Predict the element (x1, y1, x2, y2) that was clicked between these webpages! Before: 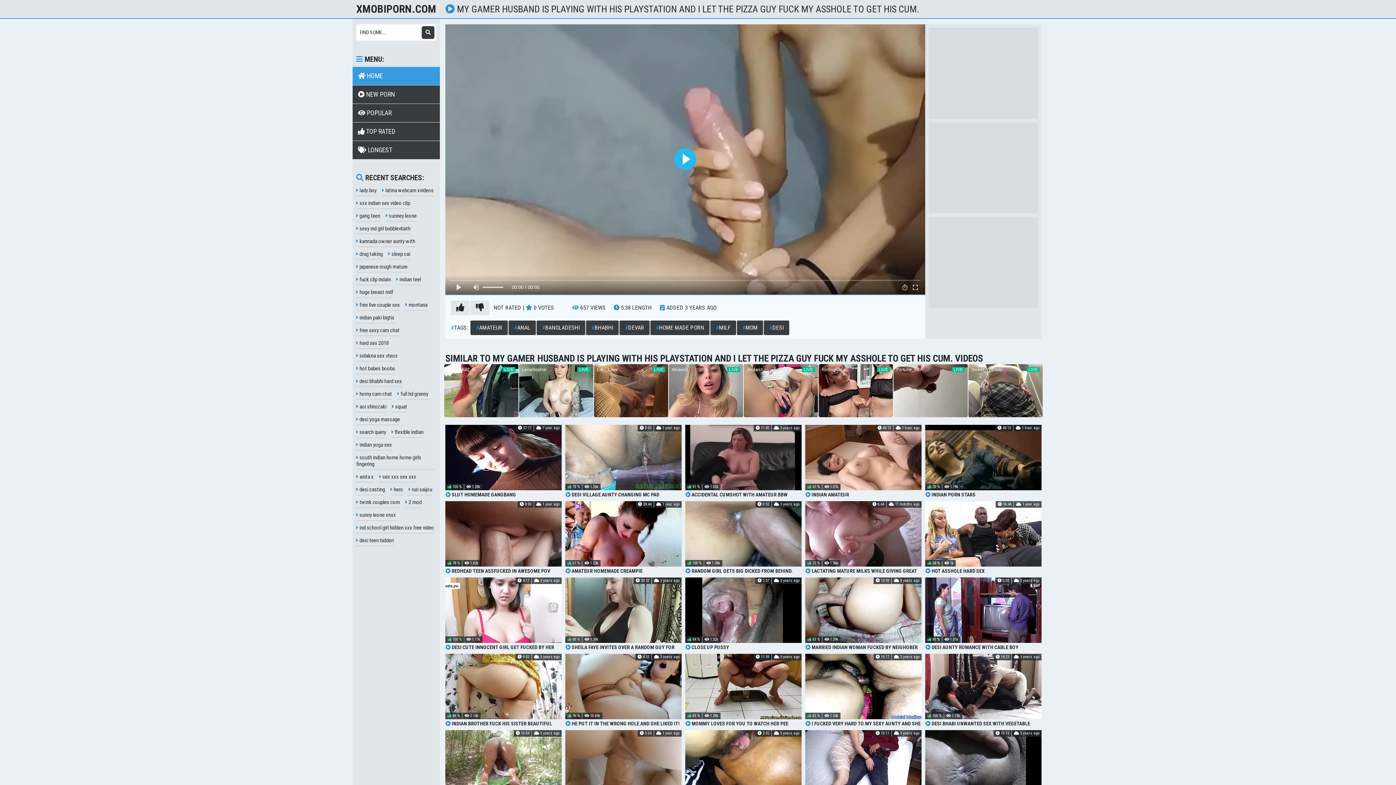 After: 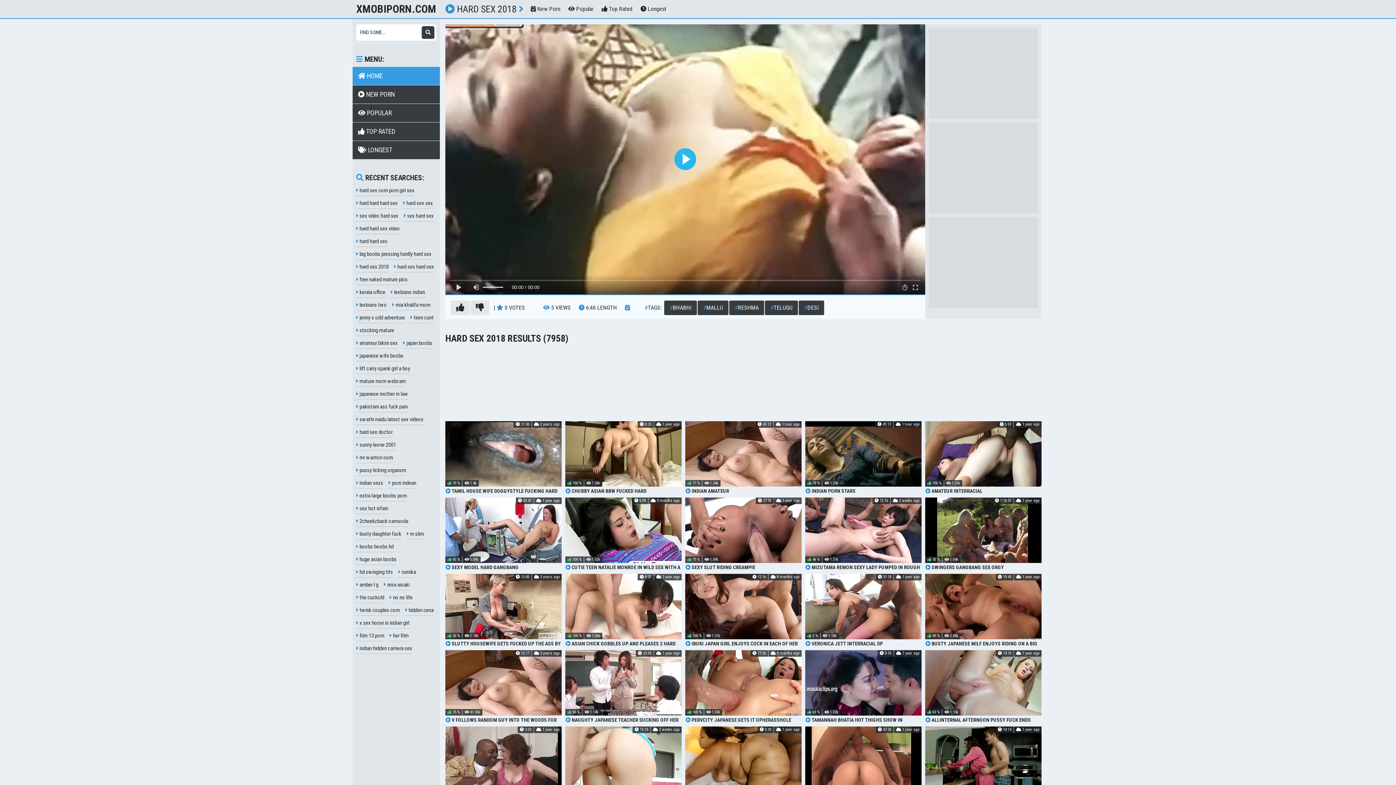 Action: label:  hard sex 2018 bbox: (356, 338, 388, 349)